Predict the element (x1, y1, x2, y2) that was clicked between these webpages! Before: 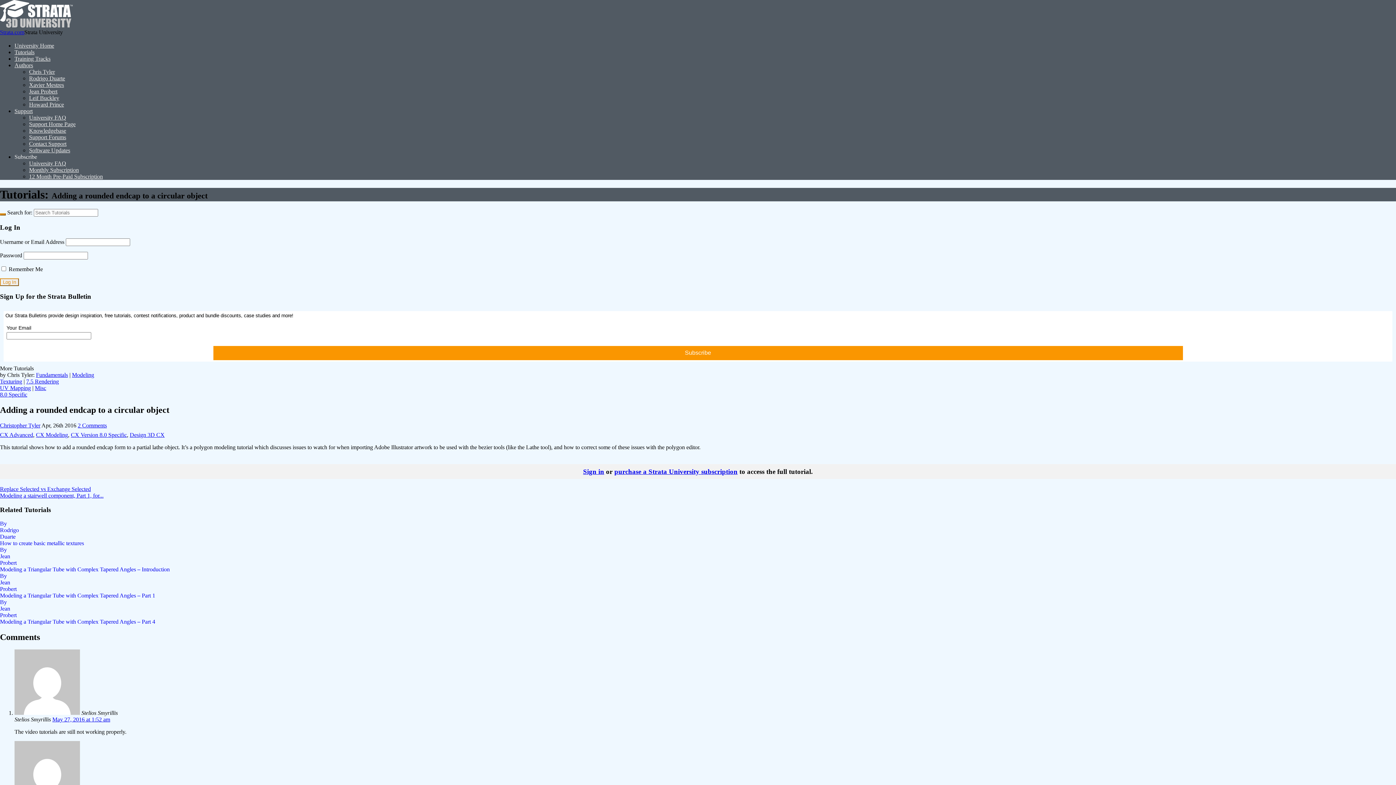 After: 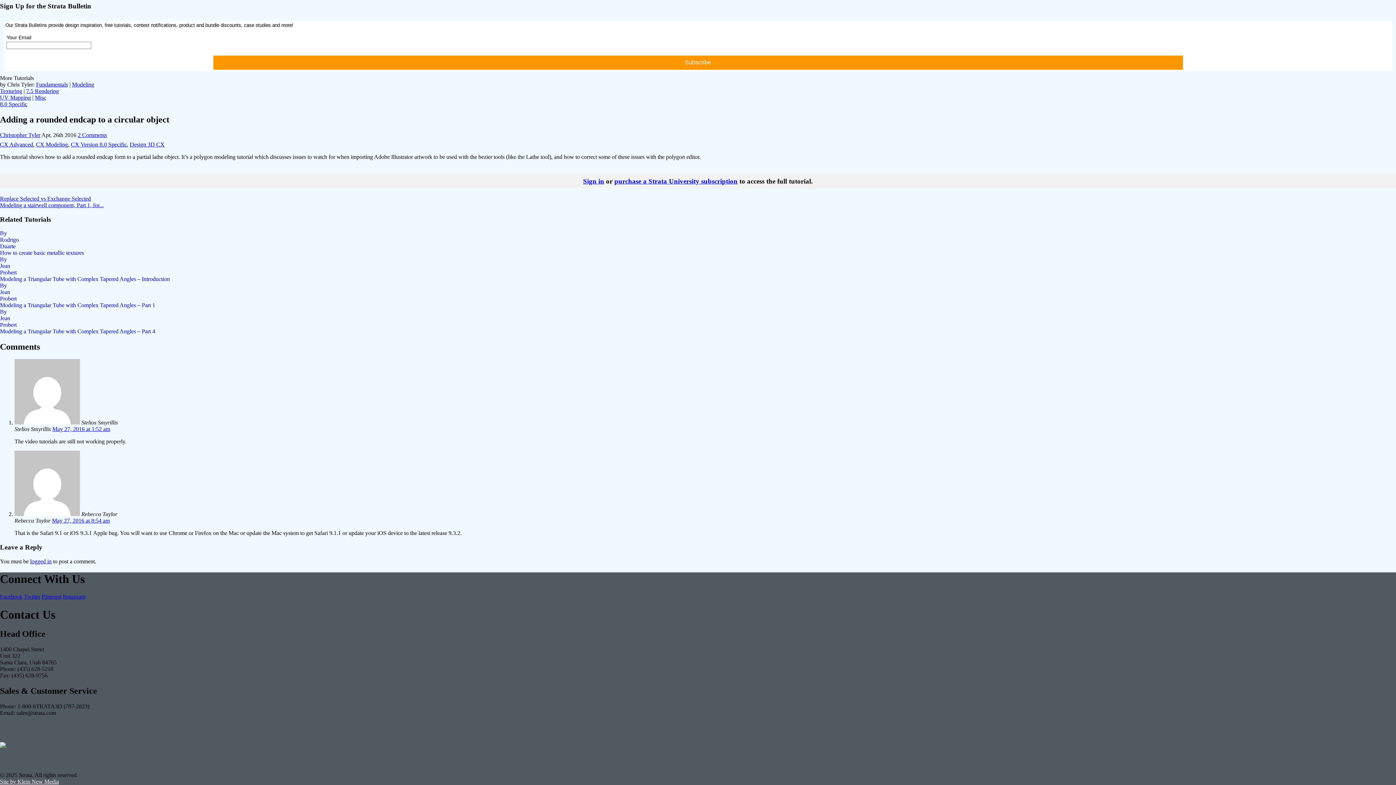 Action: bbox: (77, 422, 106, 428) label: 2 Comments